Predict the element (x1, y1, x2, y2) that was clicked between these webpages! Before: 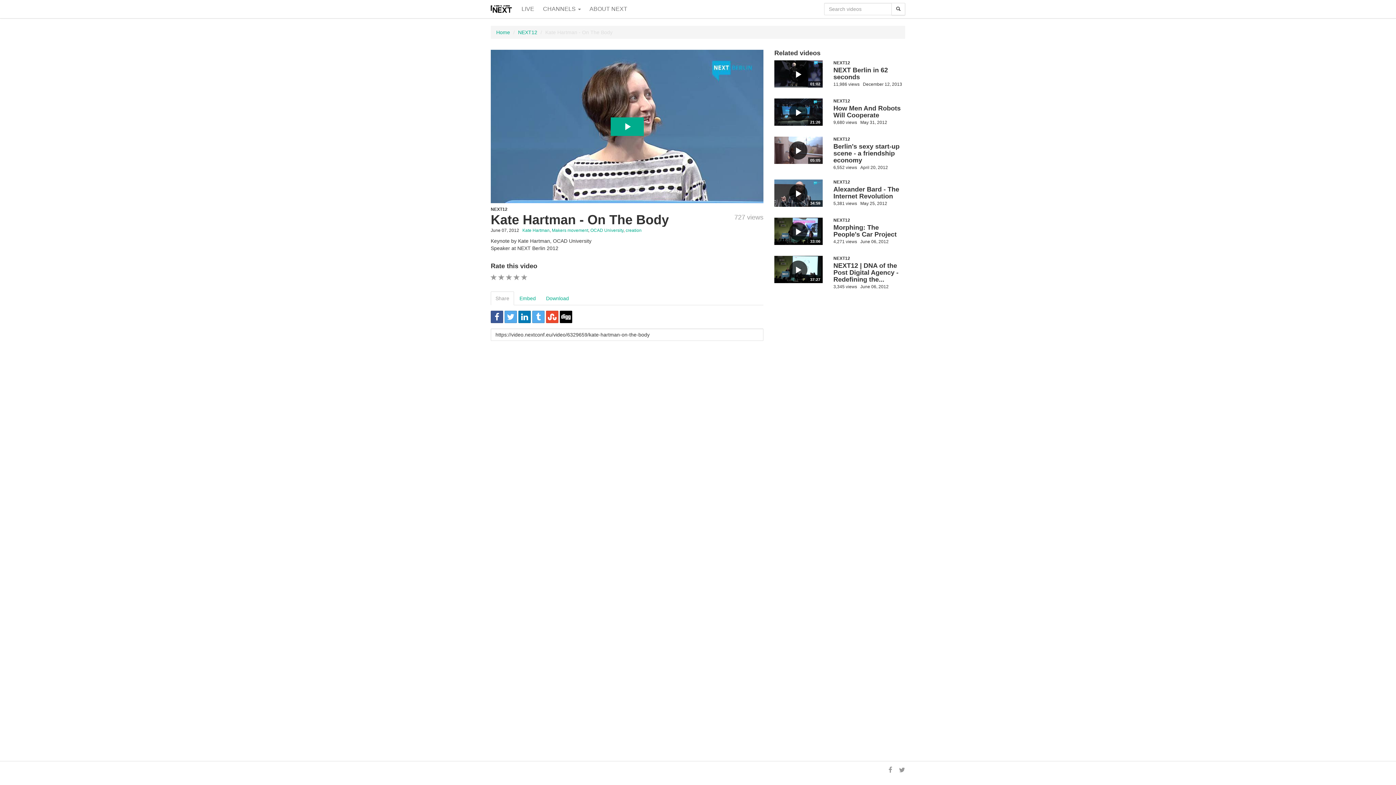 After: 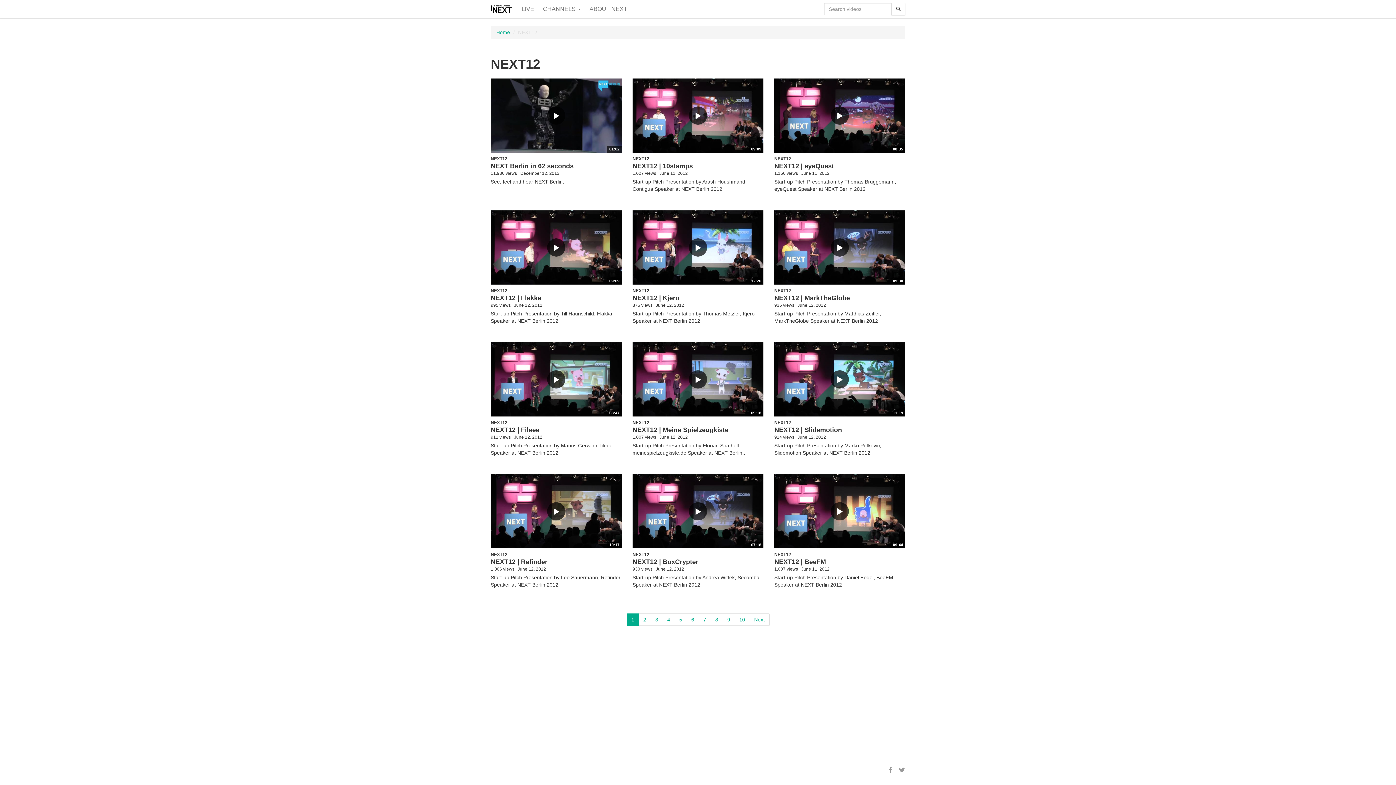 Action: label: NEXT12 bbox: (833, 179, 850, 184)